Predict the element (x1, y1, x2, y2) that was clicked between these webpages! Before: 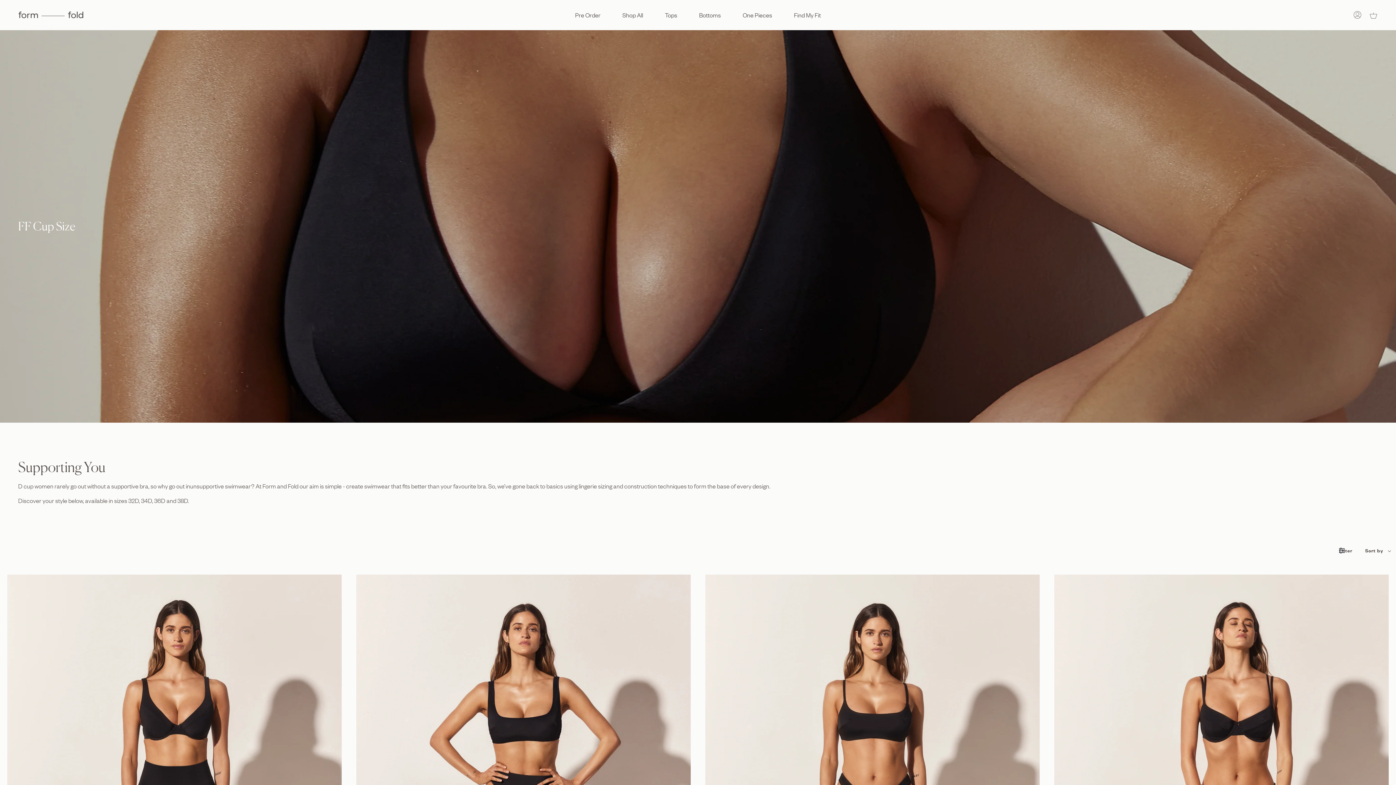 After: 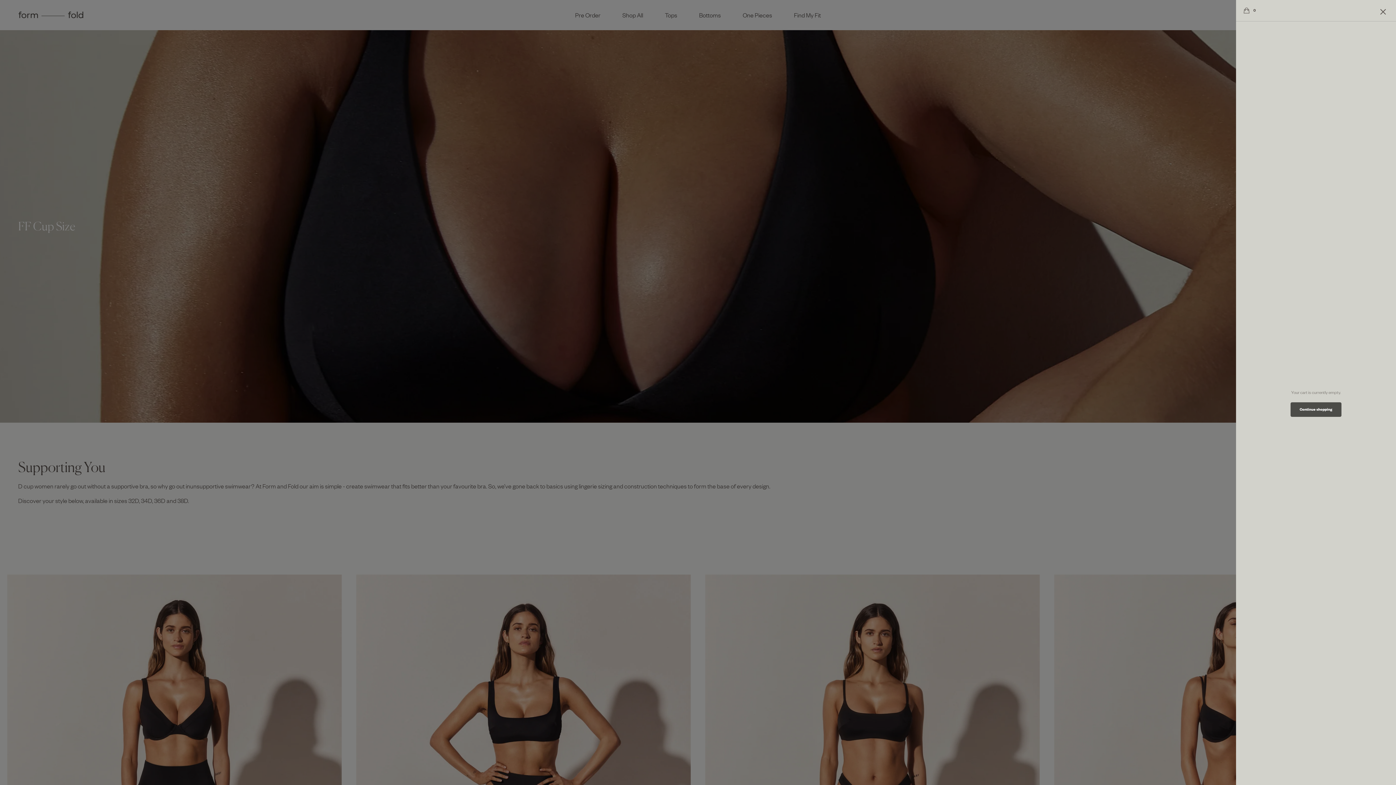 Action: label: Cart bbox: (1365, 0, 1381, 29)